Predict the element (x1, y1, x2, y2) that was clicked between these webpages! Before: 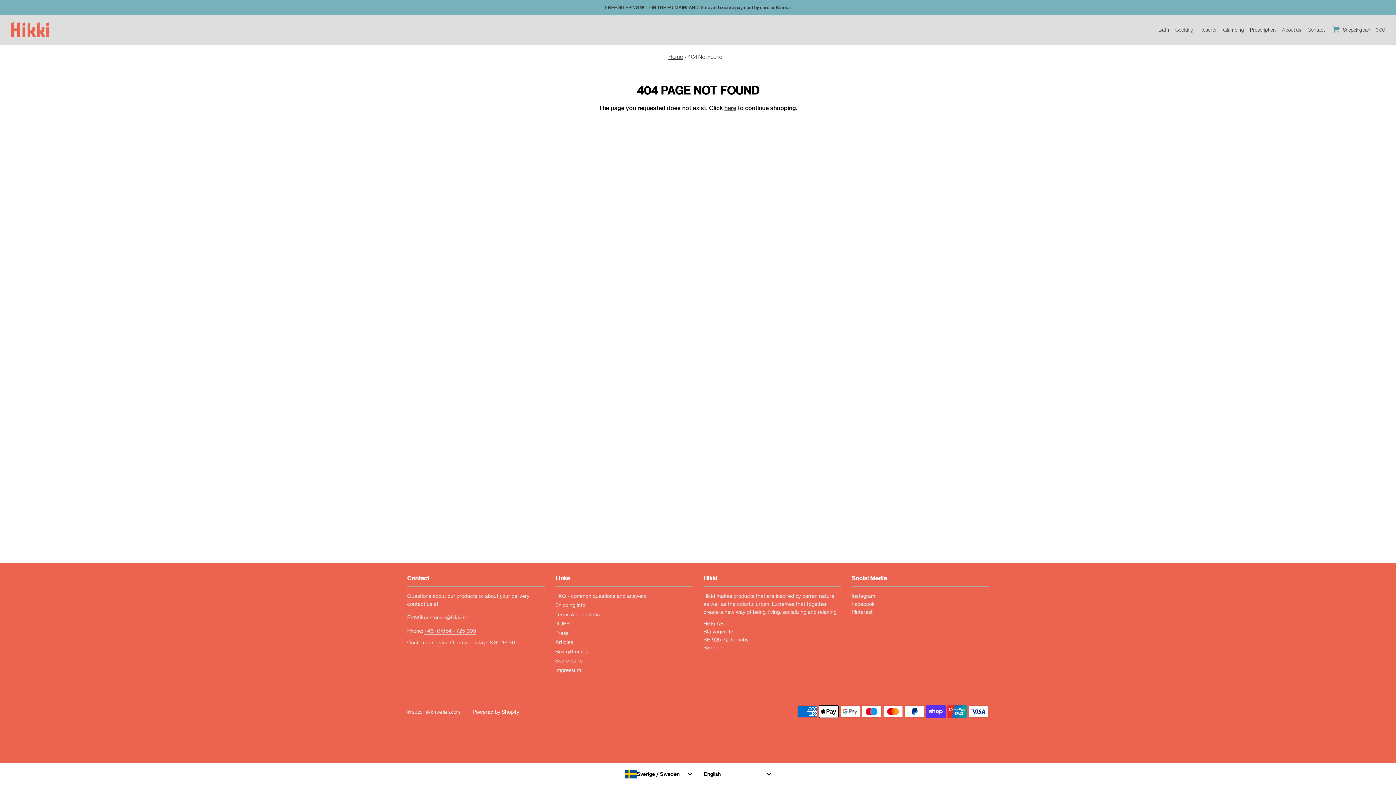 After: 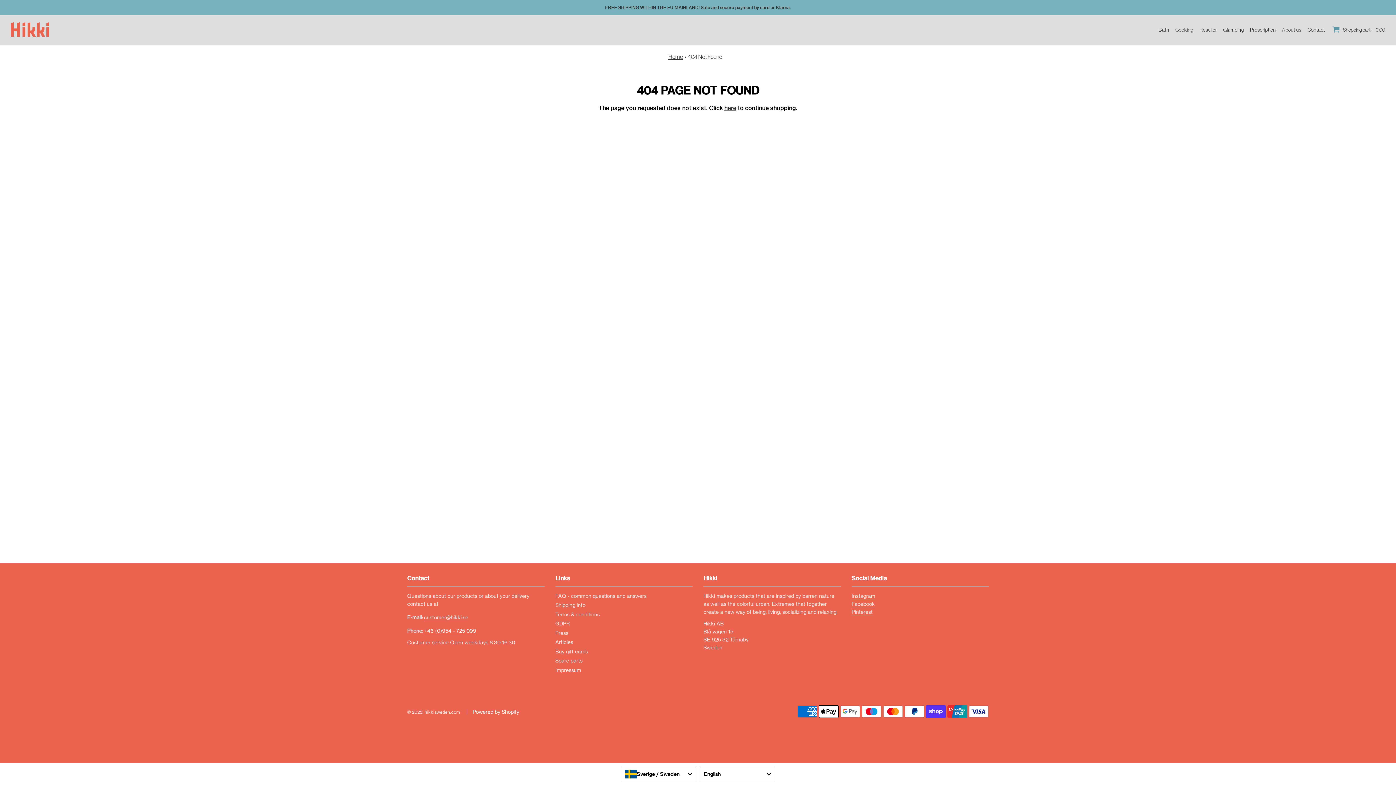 Action: bbox: (424, 627, 476, 634) label: +46 (0)954 - 725 099